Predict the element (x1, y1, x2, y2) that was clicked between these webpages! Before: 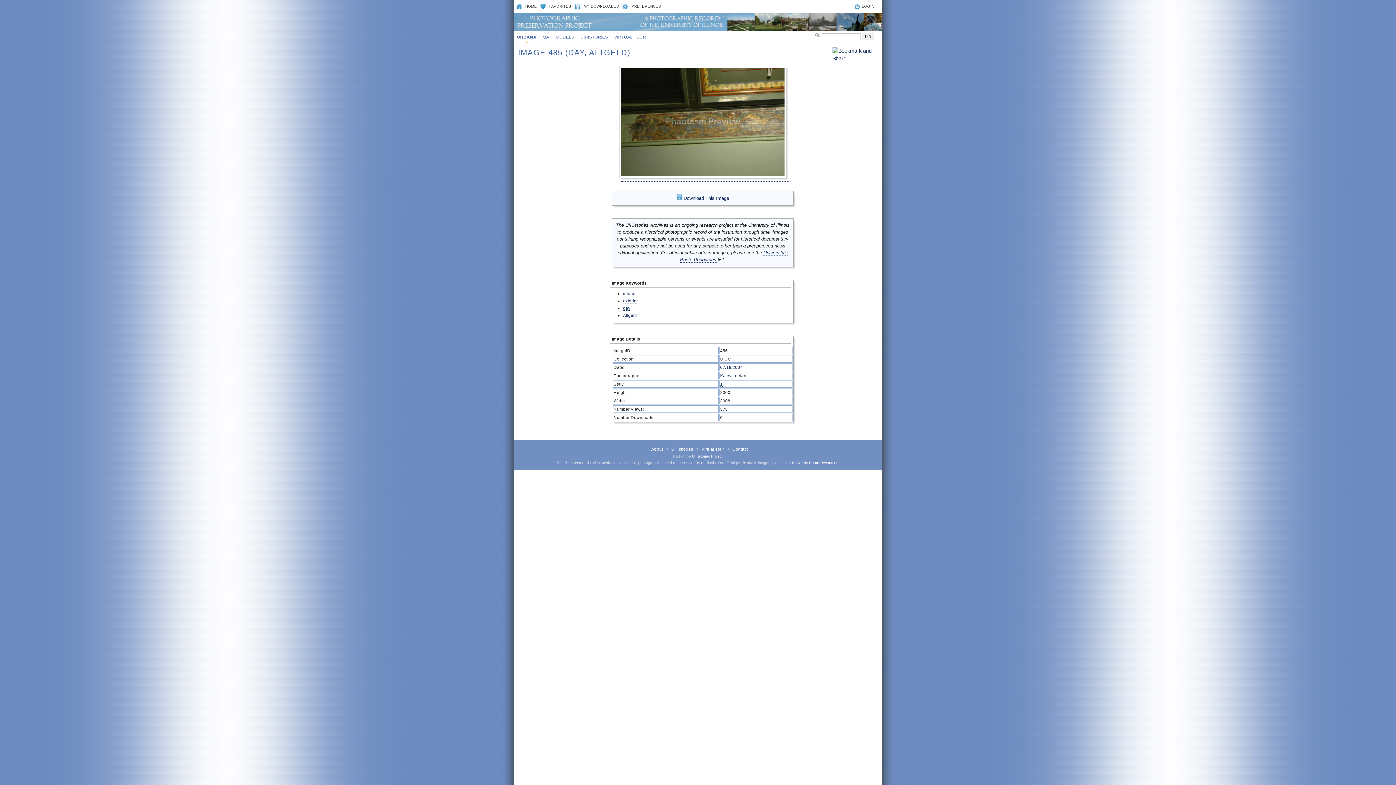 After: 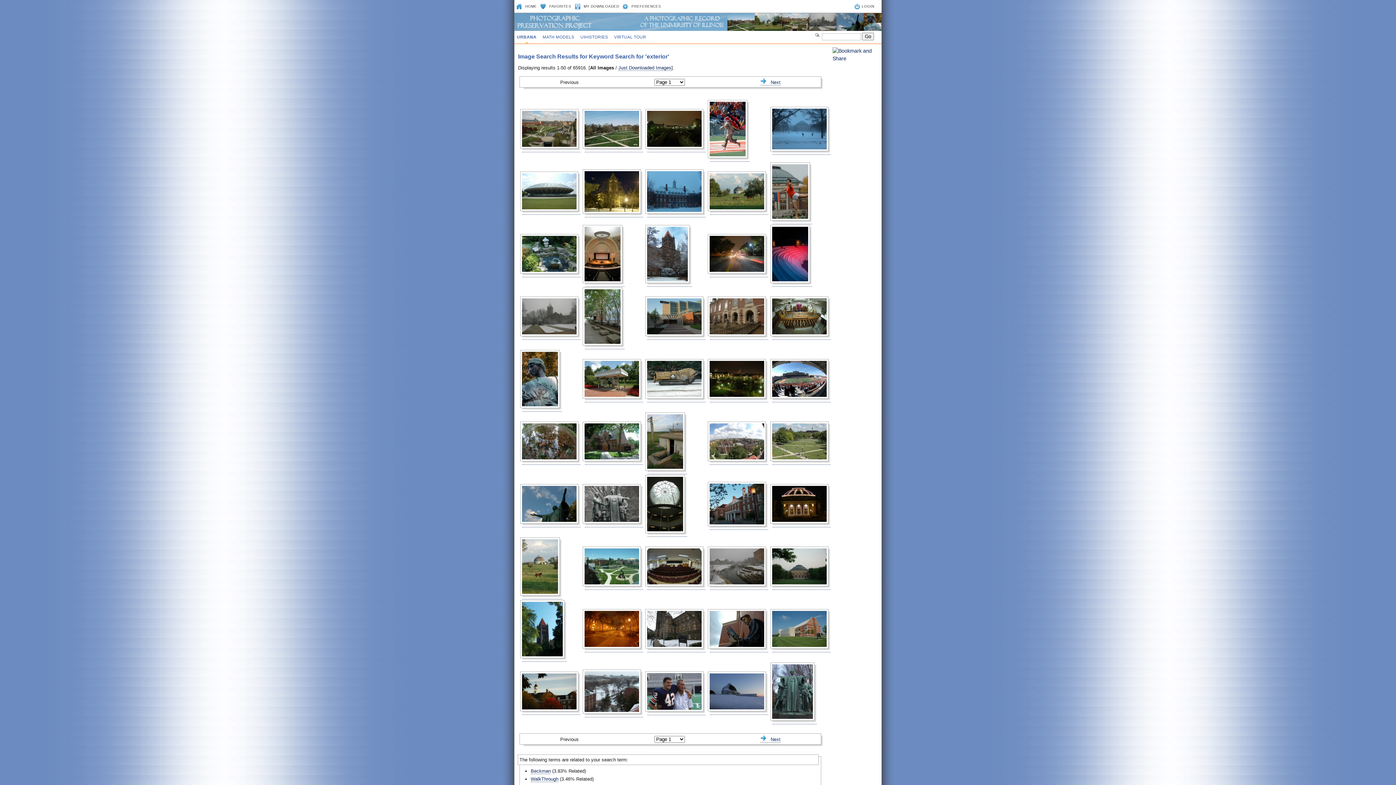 Action: label: exterior bbox: (623, 298, 638, 303)